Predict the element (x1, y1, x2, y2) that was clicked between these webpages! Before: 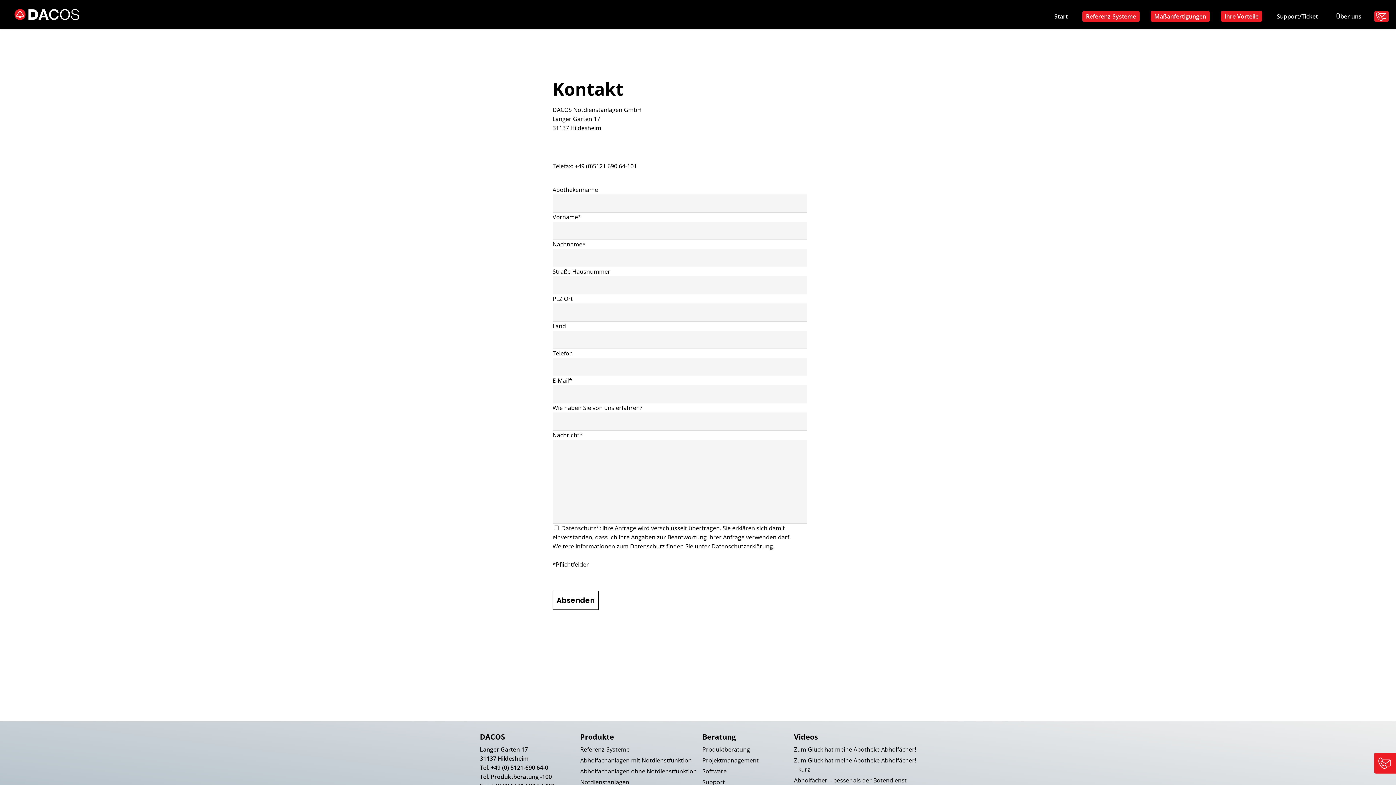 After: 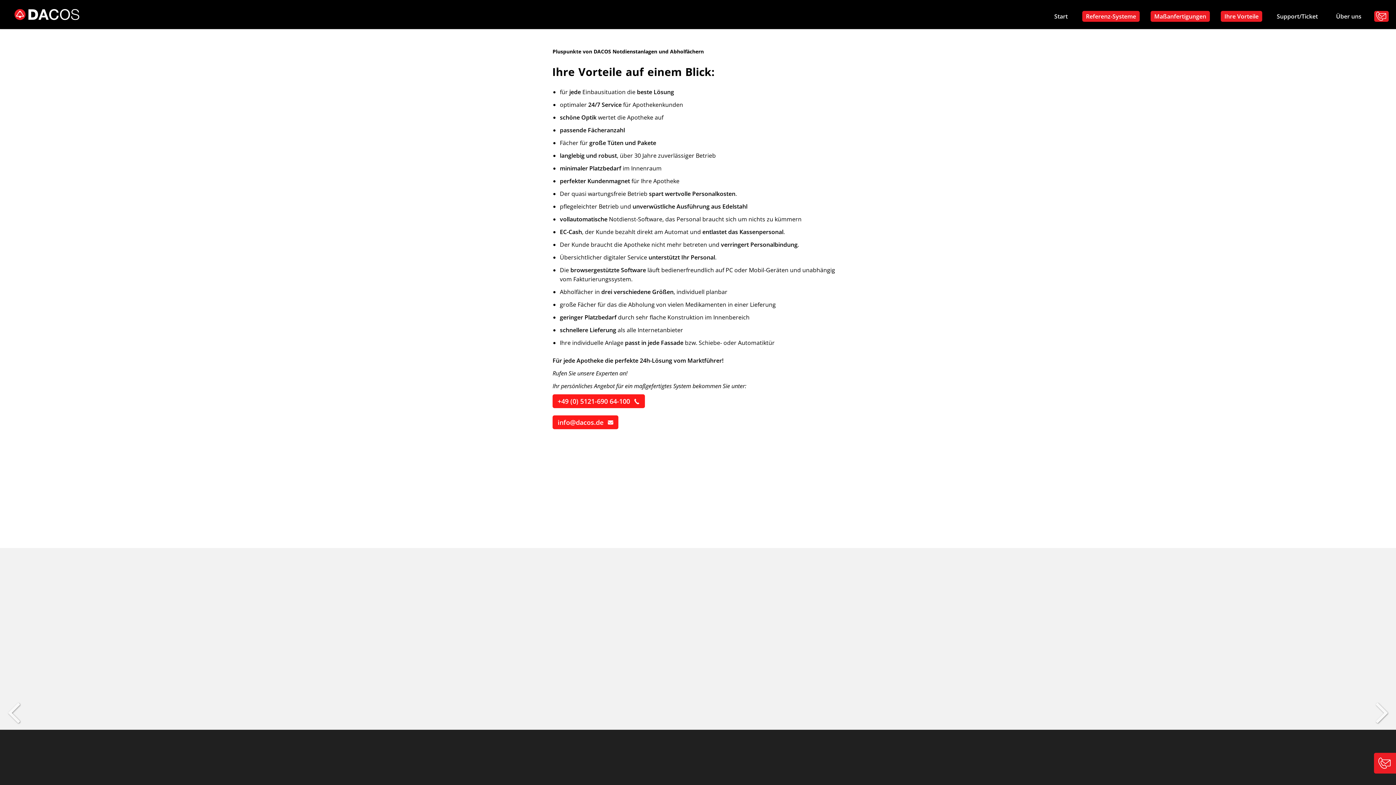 Action: bbox: (1219, 10, 1264, 21) label: Ihre Vorteile